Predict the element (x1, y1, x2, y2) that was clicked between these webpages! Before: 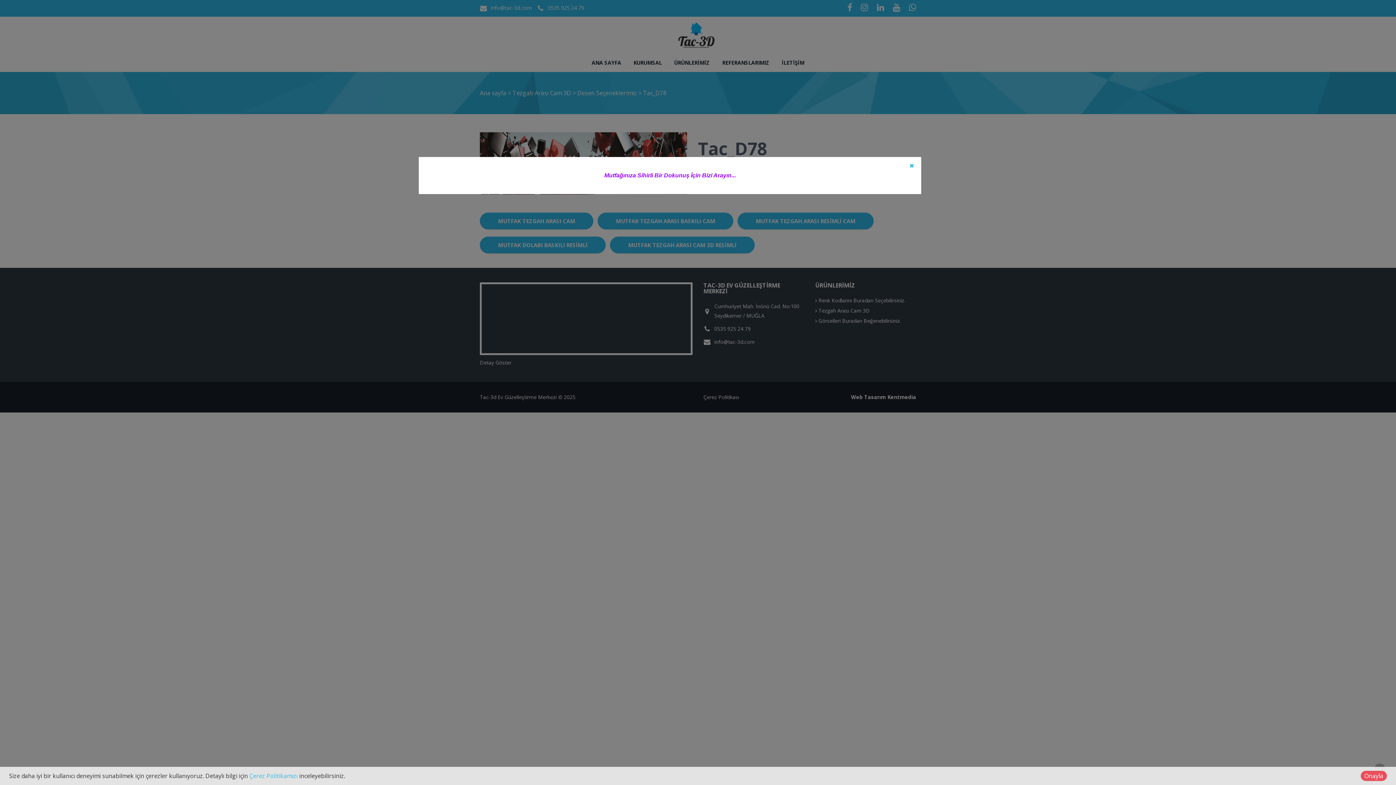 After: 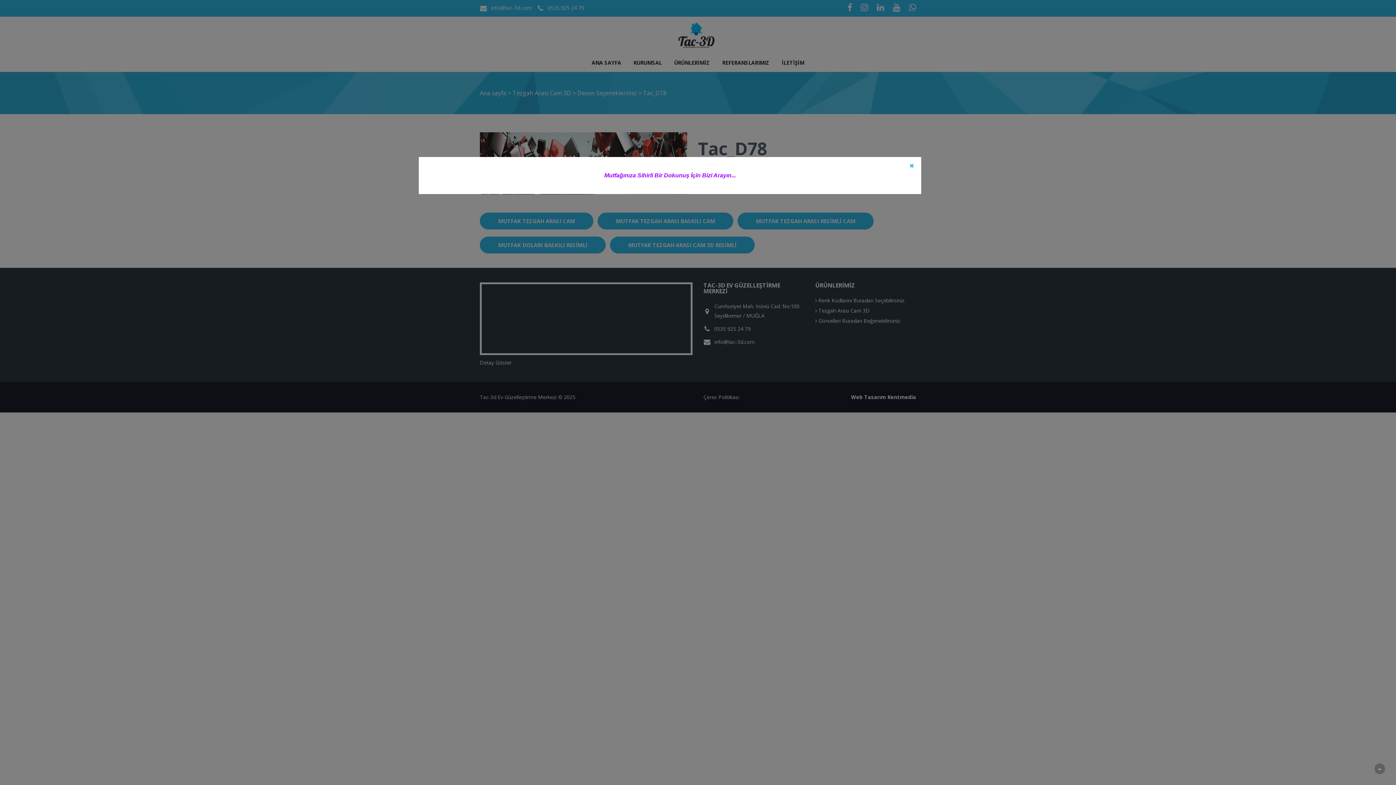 Action: label: Onayla bbox: (1361, 771, 1387, 781)